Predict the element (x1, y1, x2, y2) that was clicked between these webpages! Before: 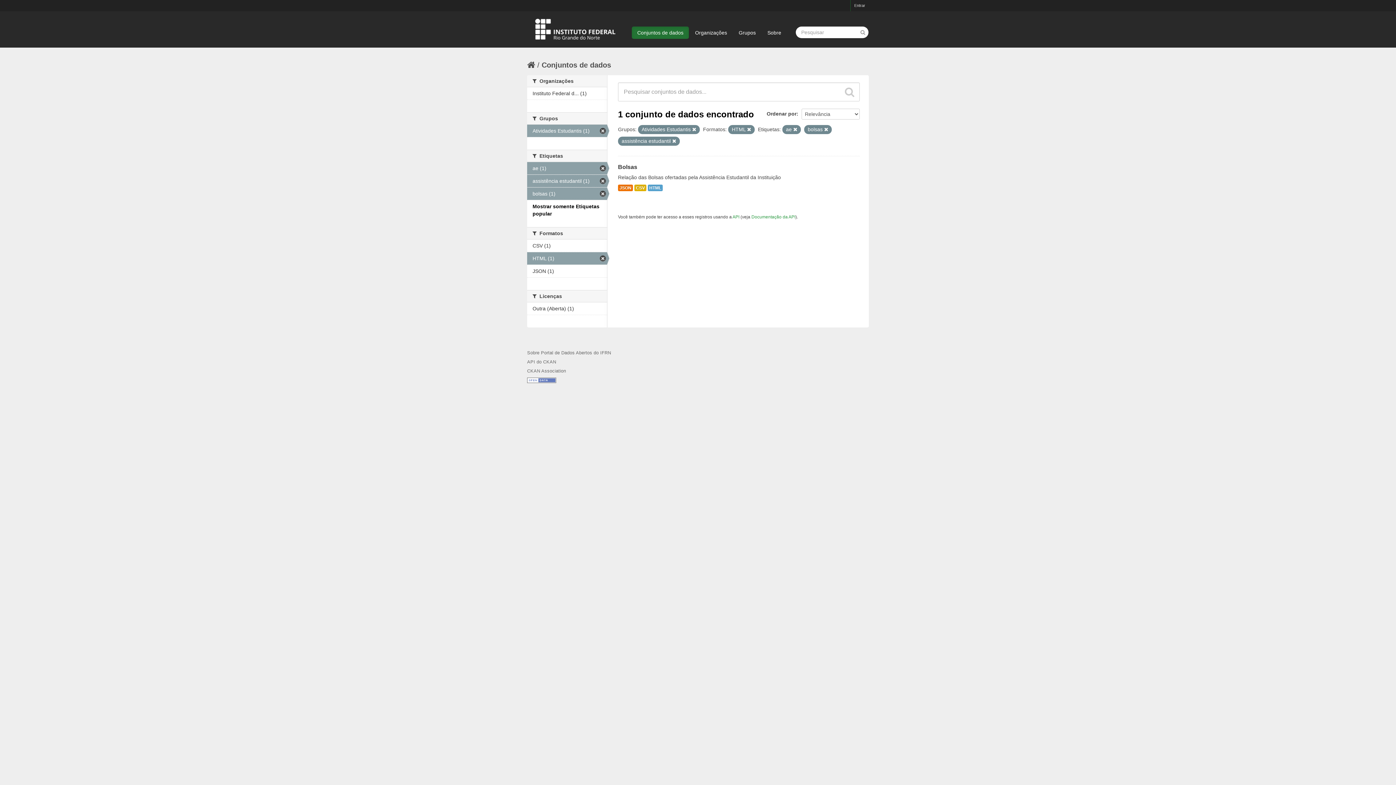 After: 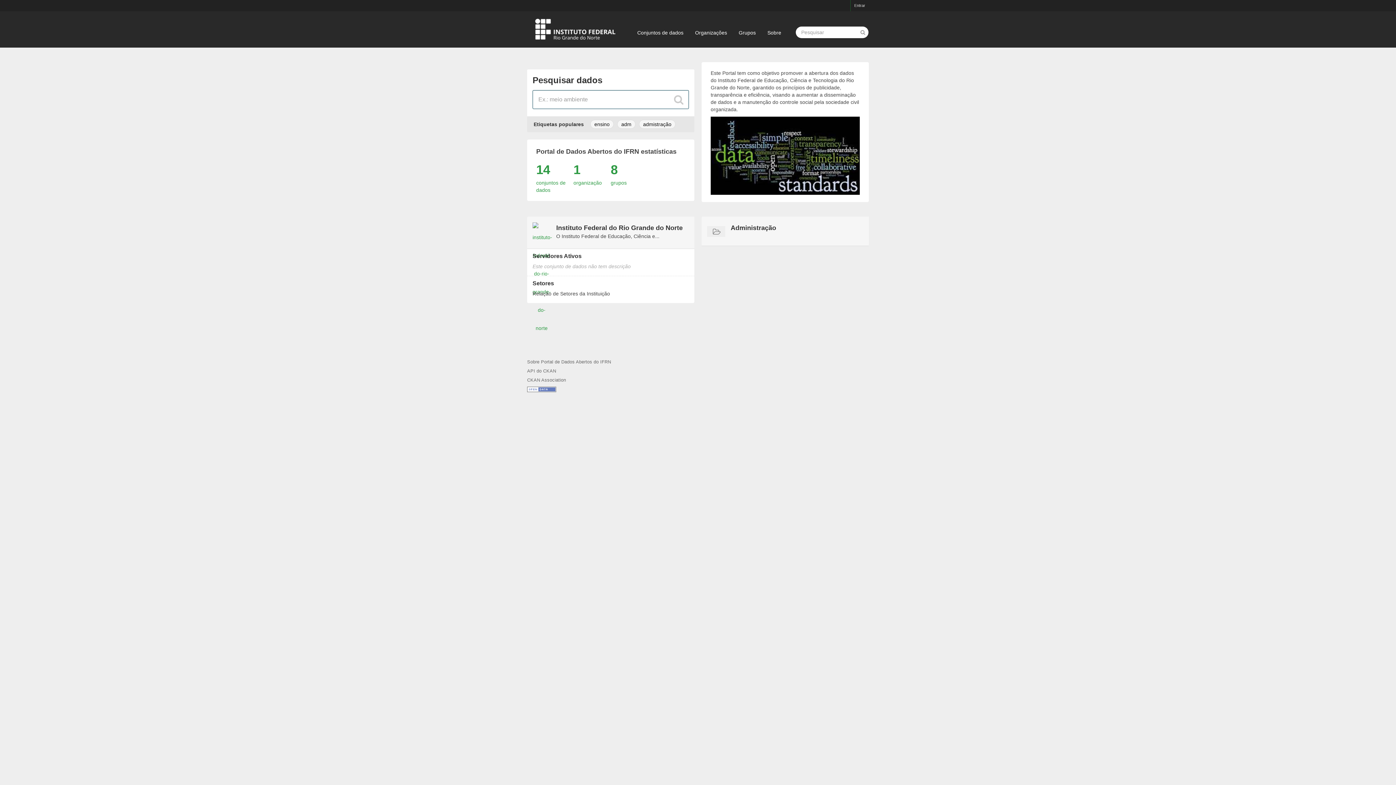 Action: bbox: (527, 26, 623, 31)